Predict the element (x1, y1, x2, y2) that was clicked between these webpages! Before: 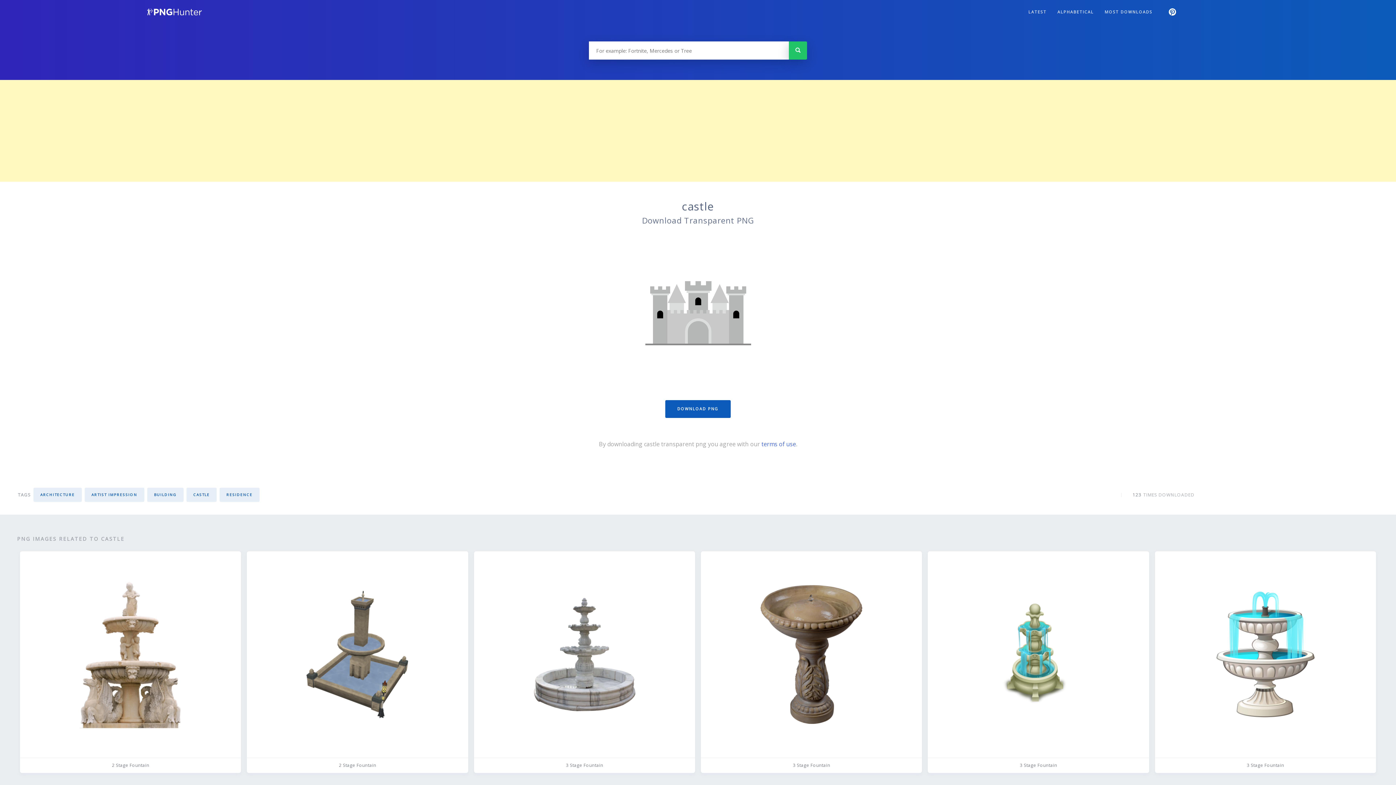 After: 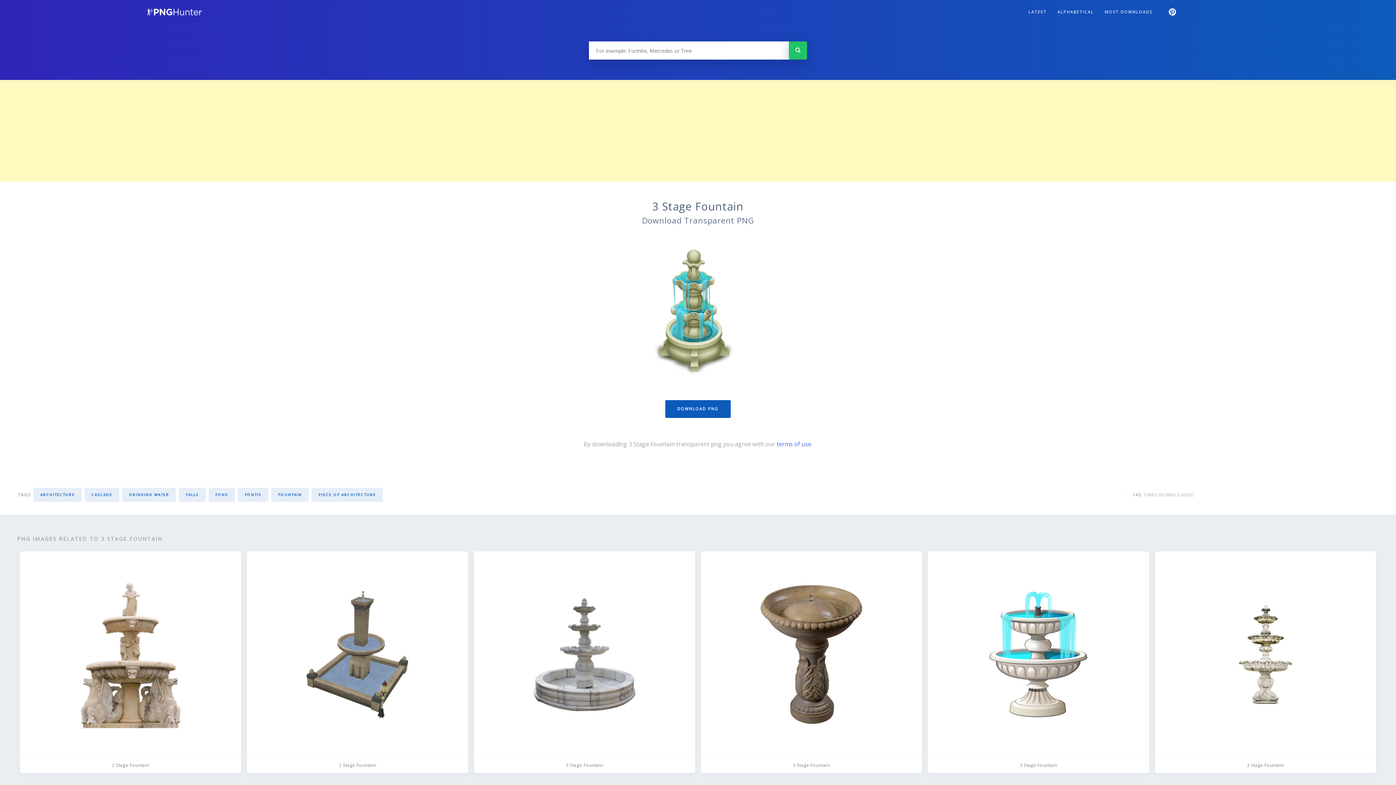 Action: bbox: (928, 551, 1149, 773) label: 3 Stage Fountain